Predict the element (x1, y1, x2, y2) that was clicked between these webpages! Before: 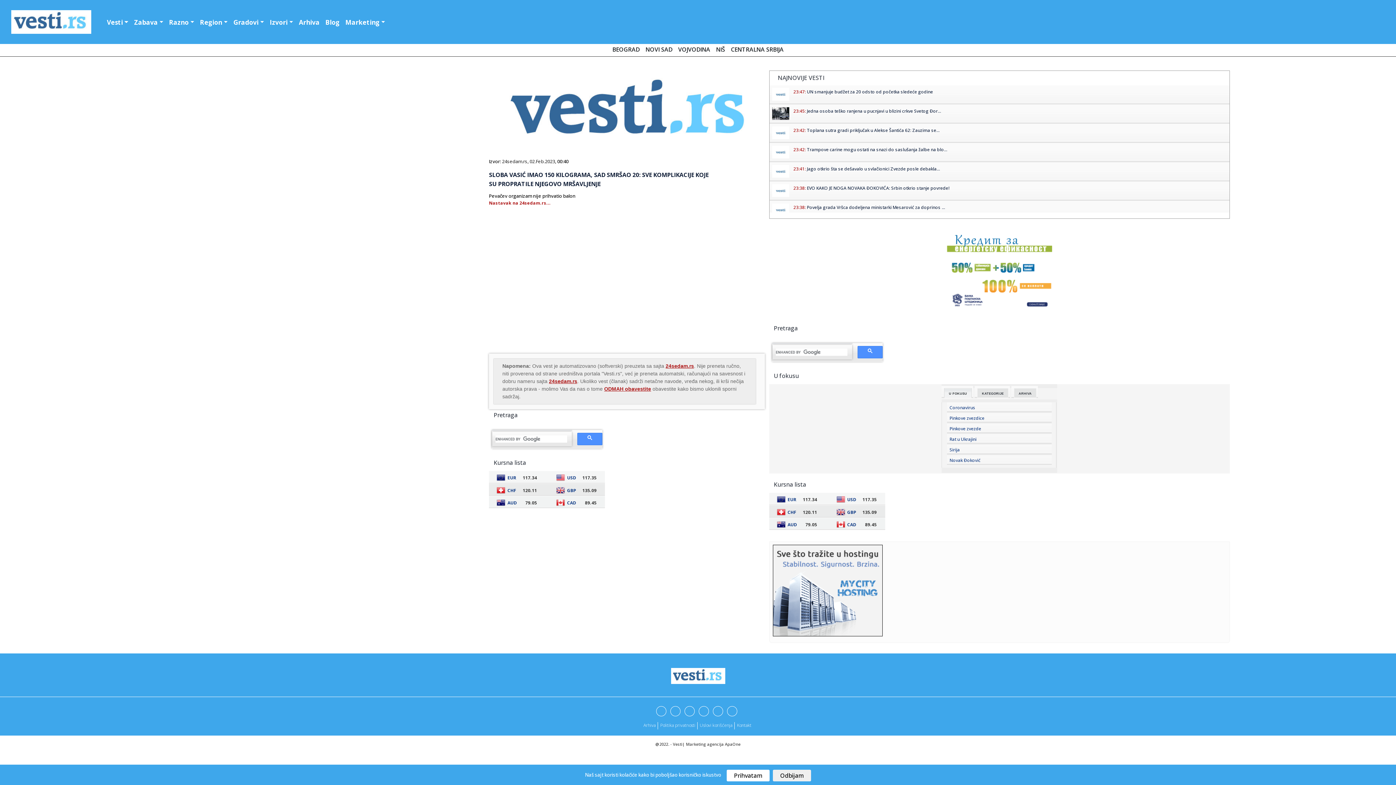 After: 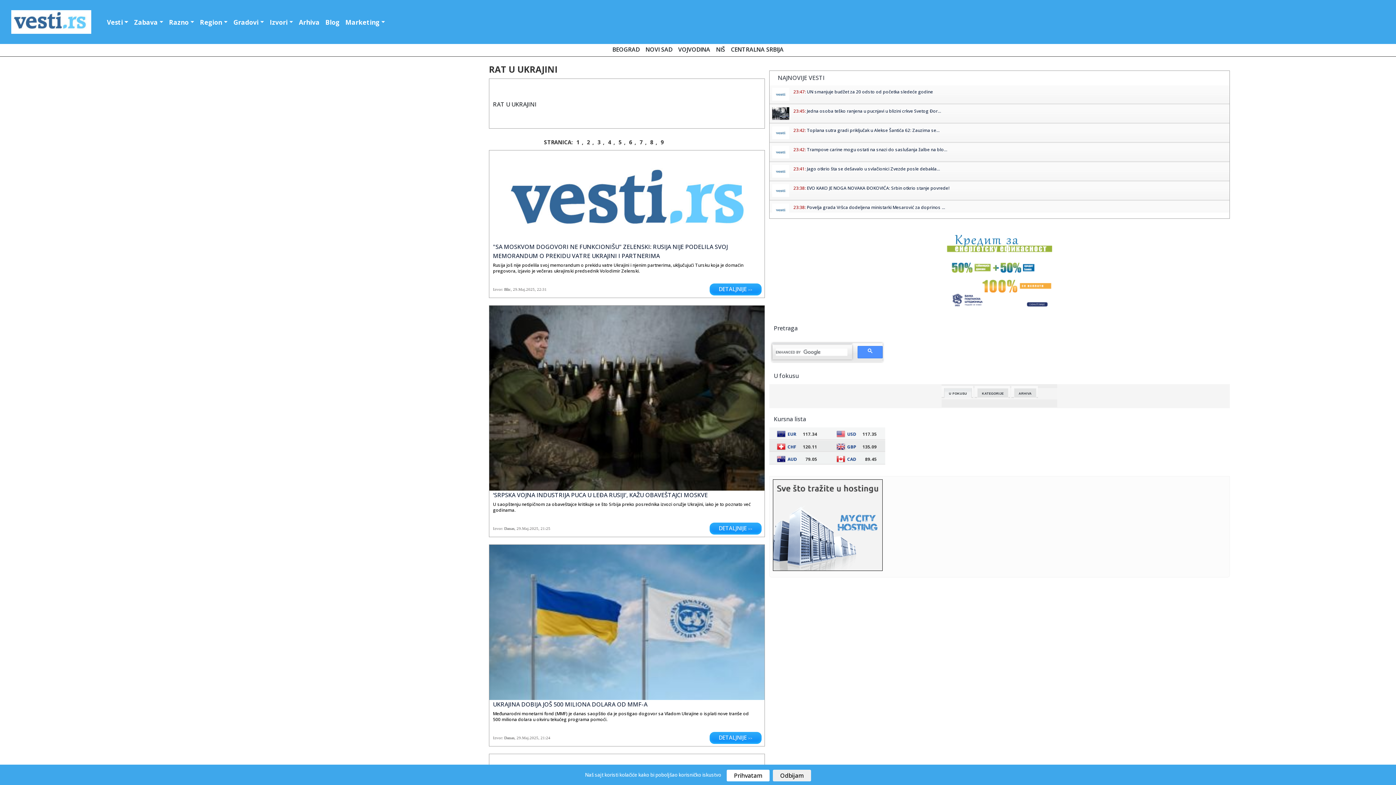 Action: bbox: (949, 436, 976, 442) label: Rat u Ukrajini